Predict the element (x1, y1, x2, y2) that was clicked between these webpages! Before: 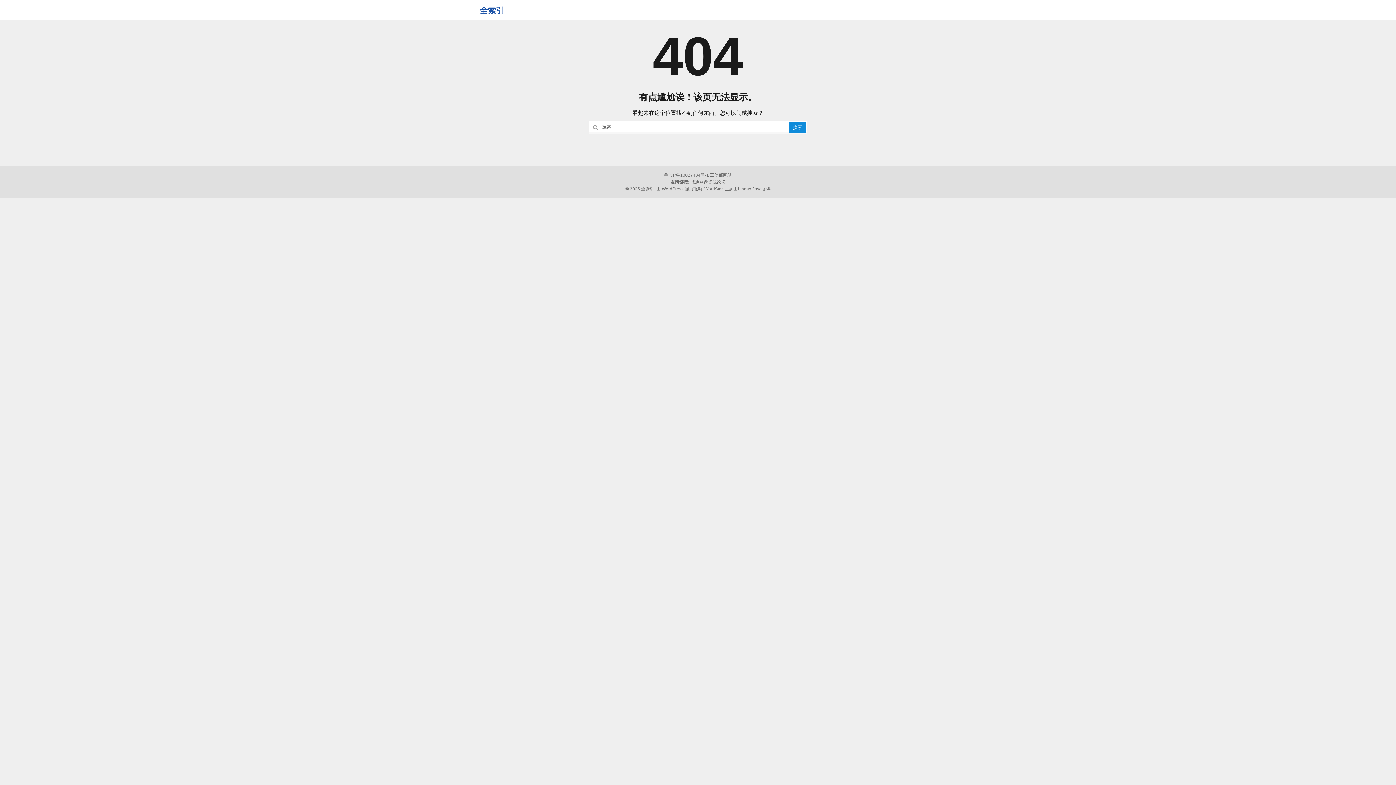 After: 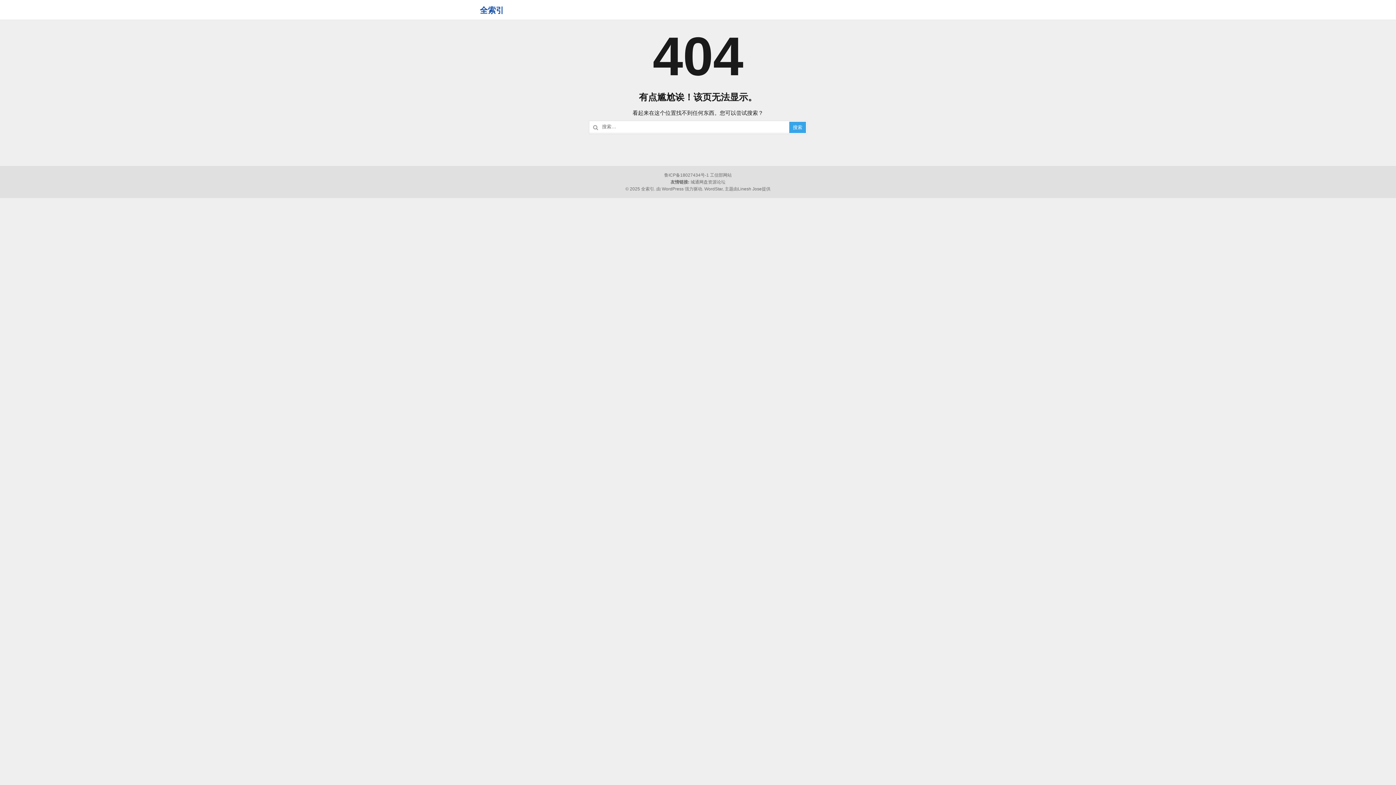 Action: bbox: (789, 121, 806, 133) label: 搜索